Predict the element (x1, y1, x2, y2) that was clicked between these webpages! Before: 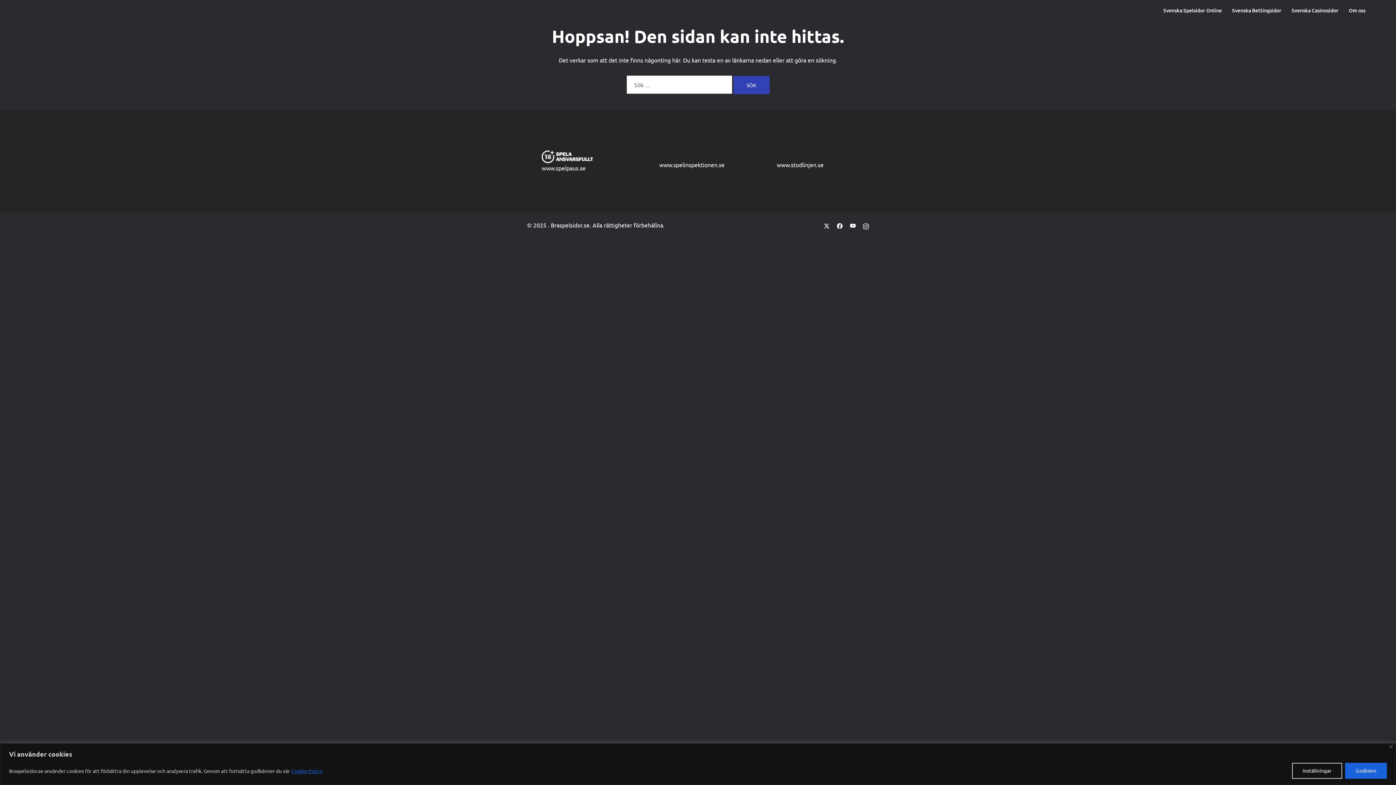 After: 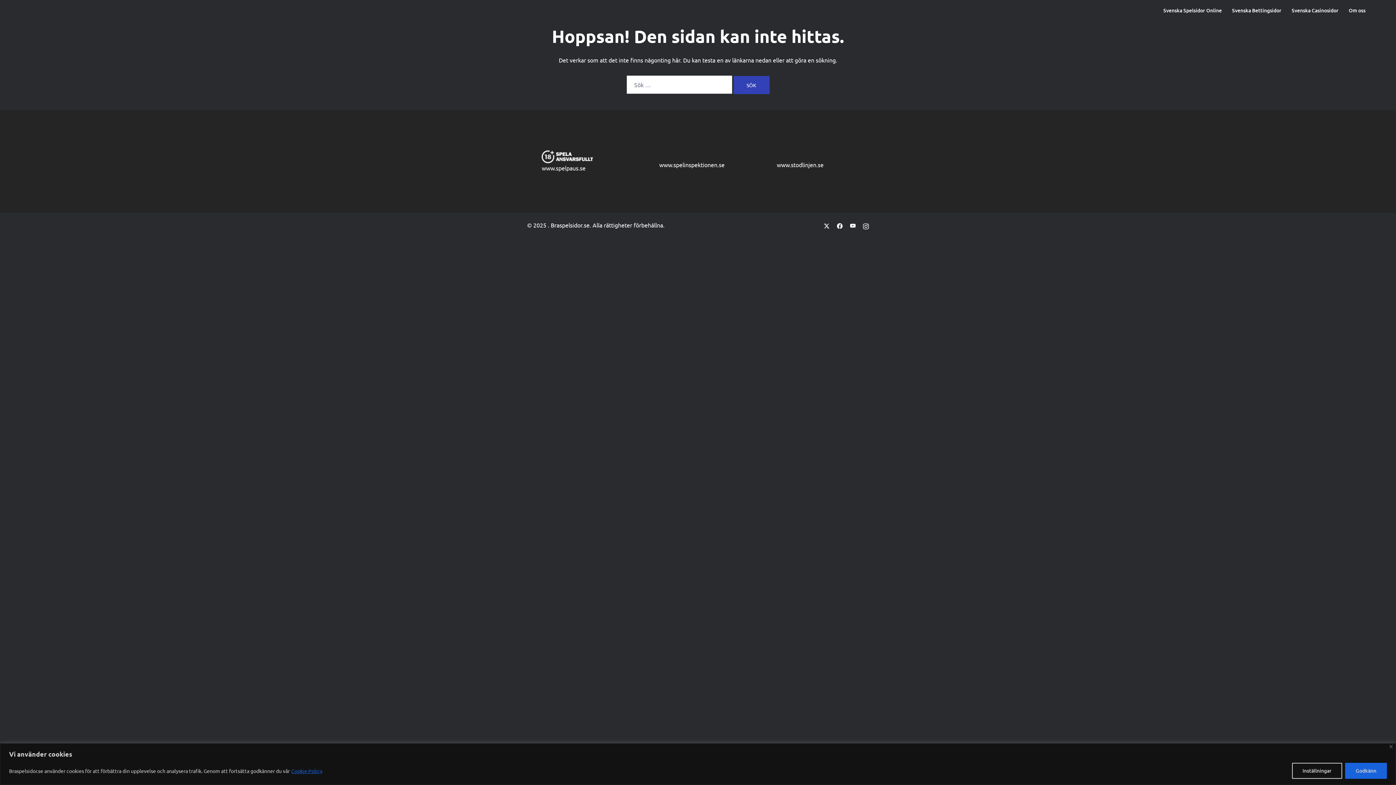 Action: bbox: (290, 767, 322, 774) label: Cookie Policy